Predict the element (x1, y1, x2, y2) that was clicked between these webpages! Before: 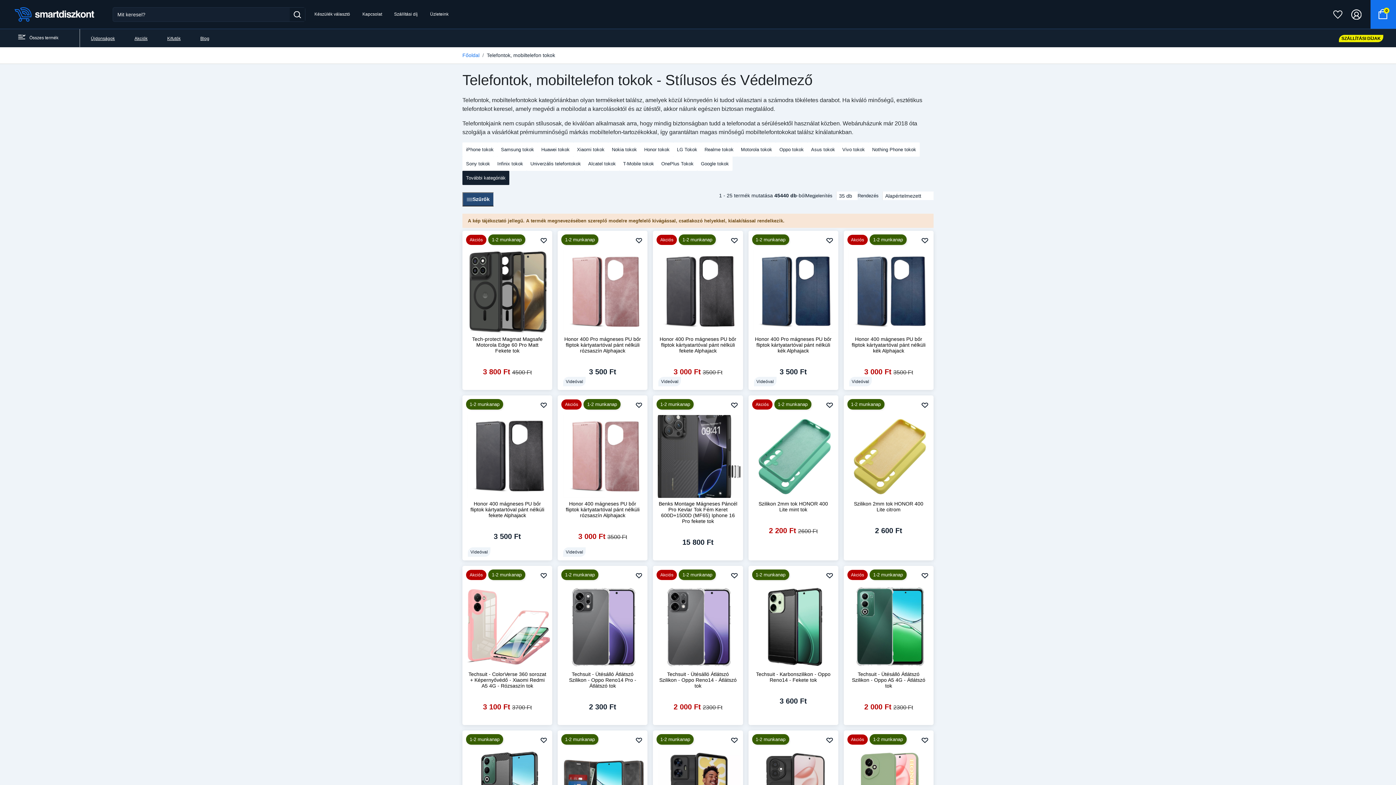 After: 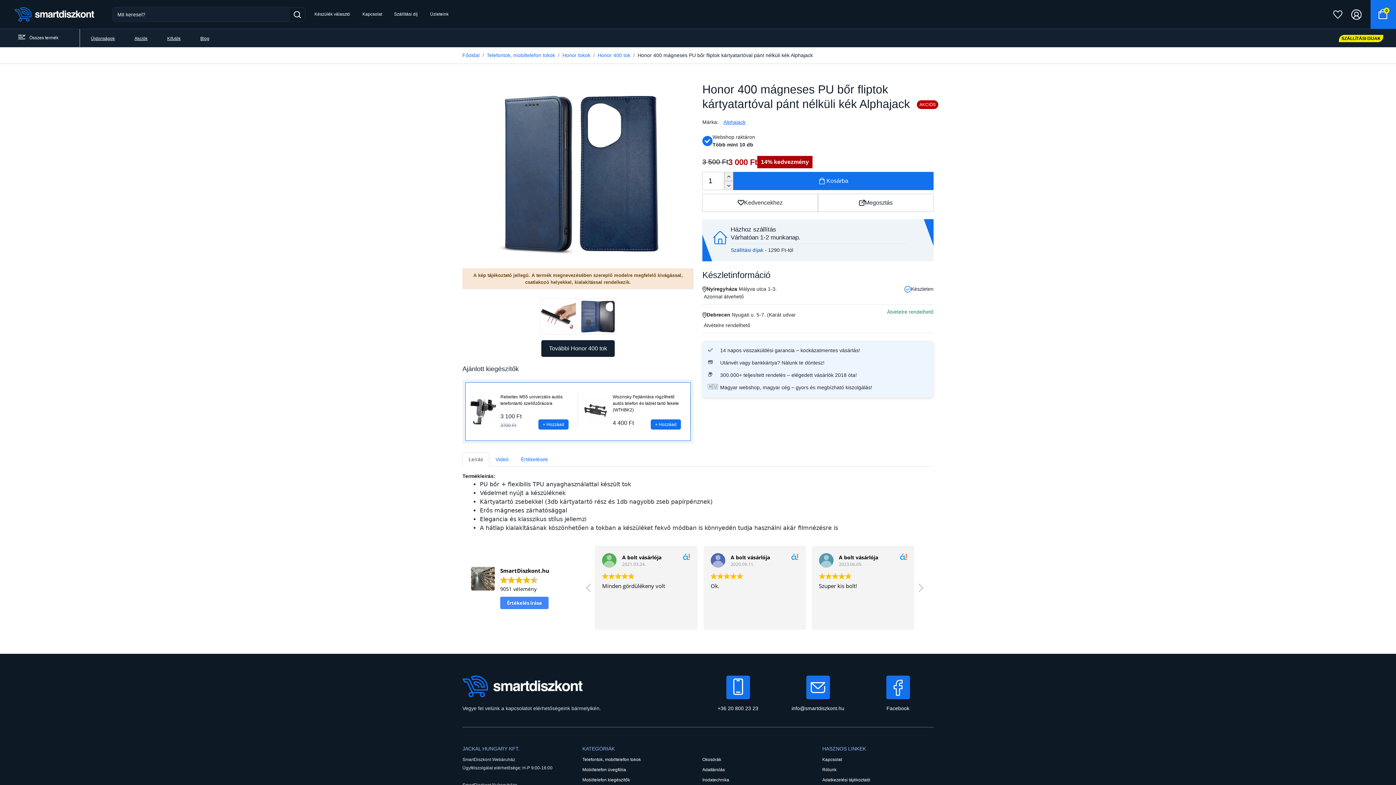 Action: bbox: (849, 336, 928, 359) label: Honor 400 mágneses PU bőr fliptok kártyatartóval pánt nélküli kék Alphajack